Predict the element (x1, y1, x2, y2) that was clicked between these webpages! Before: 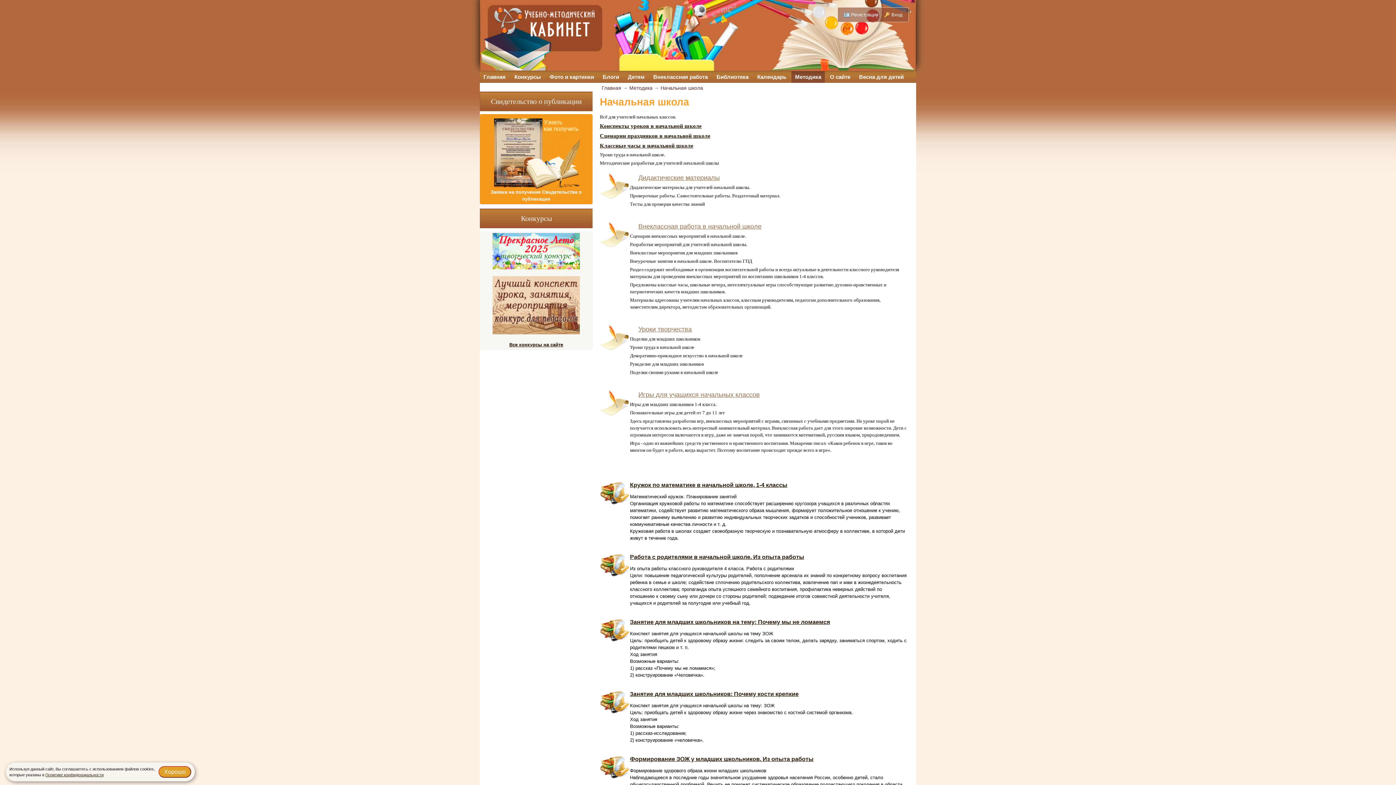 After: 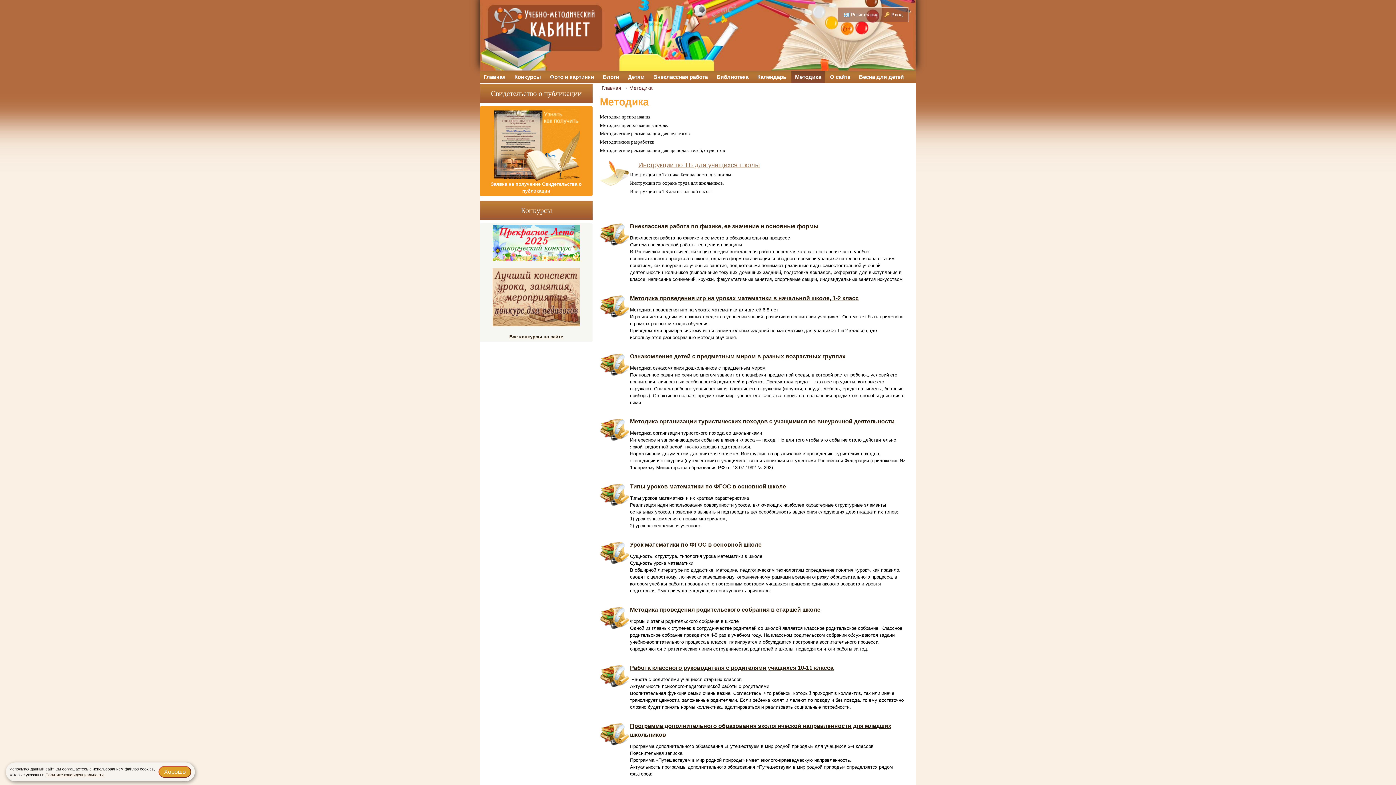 Action: bbox: (791, 71, 825, 82) label: Методика